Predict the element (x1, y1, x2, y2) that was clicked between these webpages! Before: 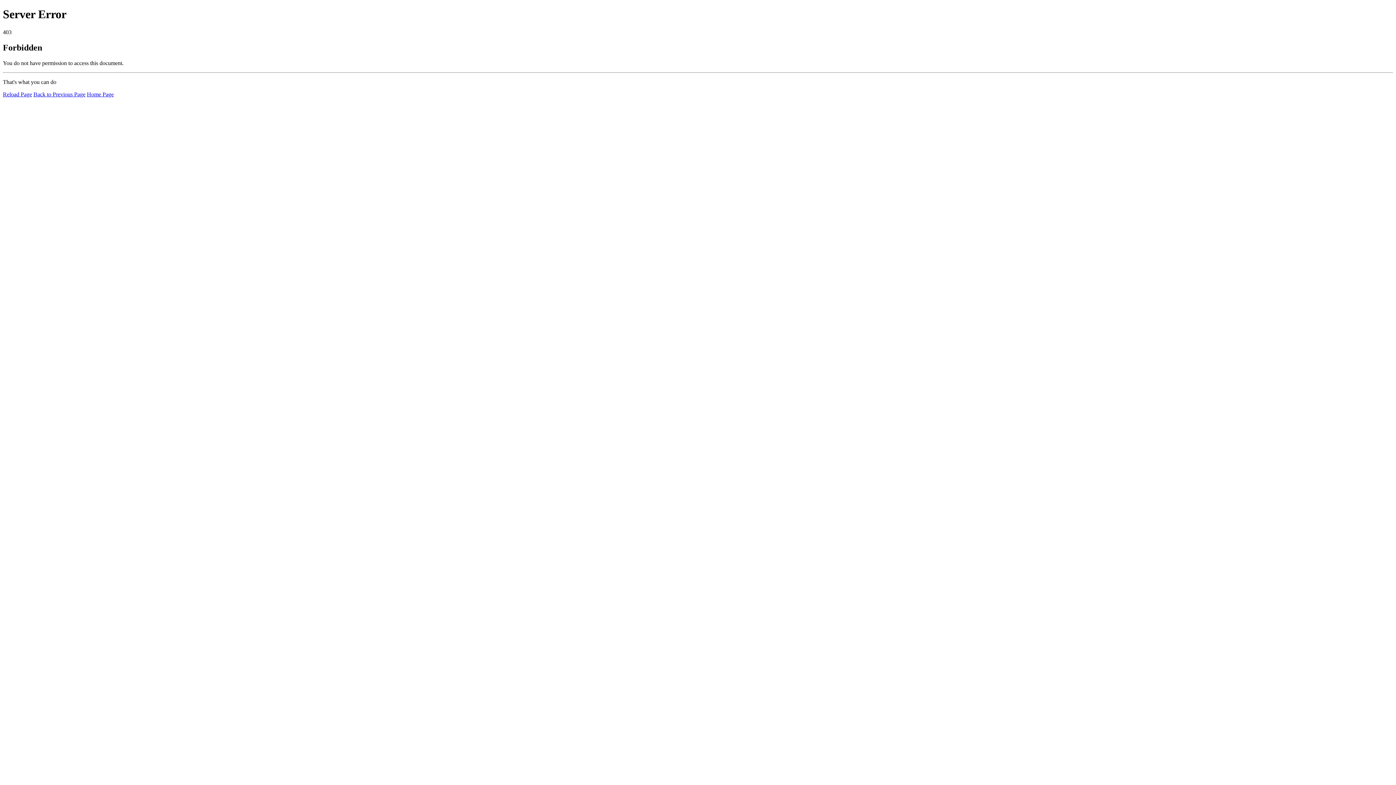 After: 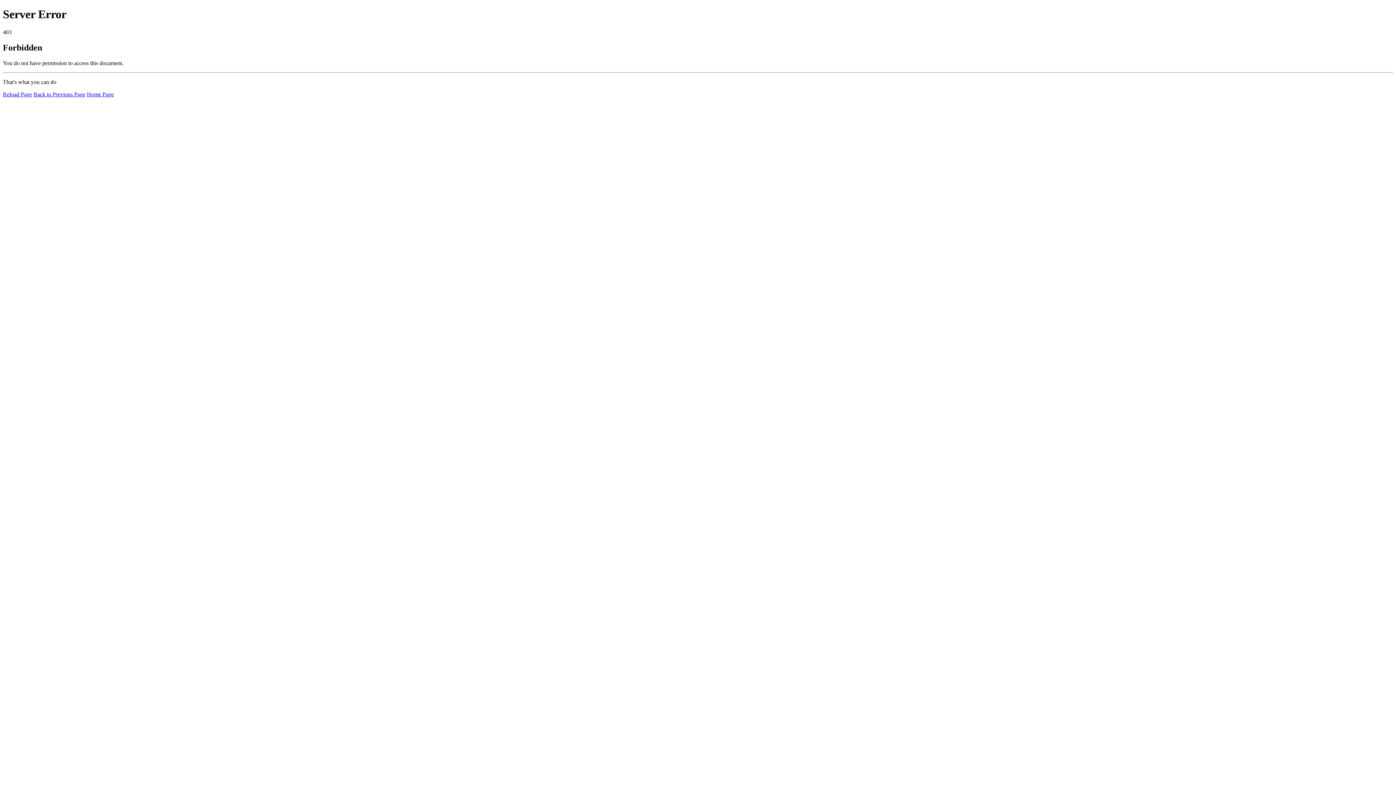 Action: label: Reload Page bbox: (2, 91, 32, 97)